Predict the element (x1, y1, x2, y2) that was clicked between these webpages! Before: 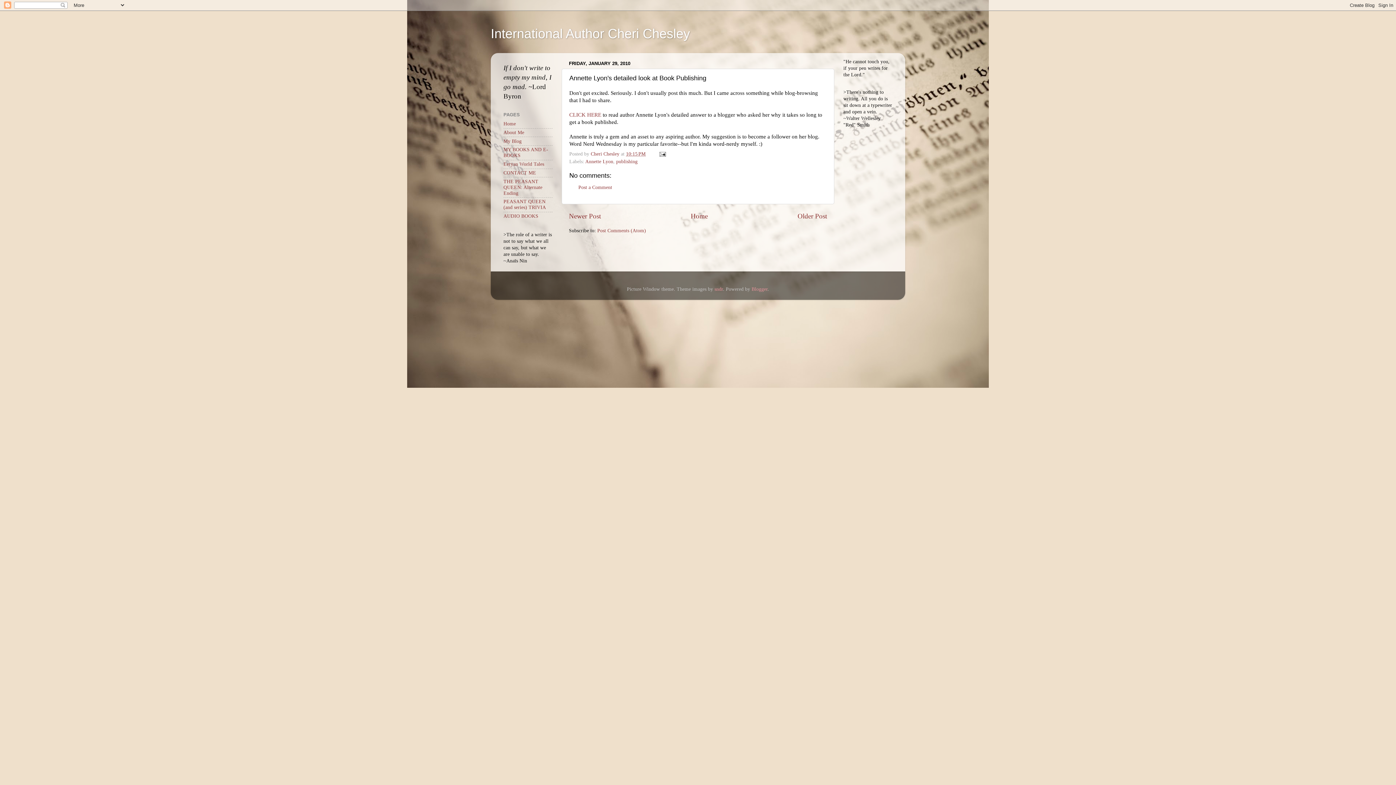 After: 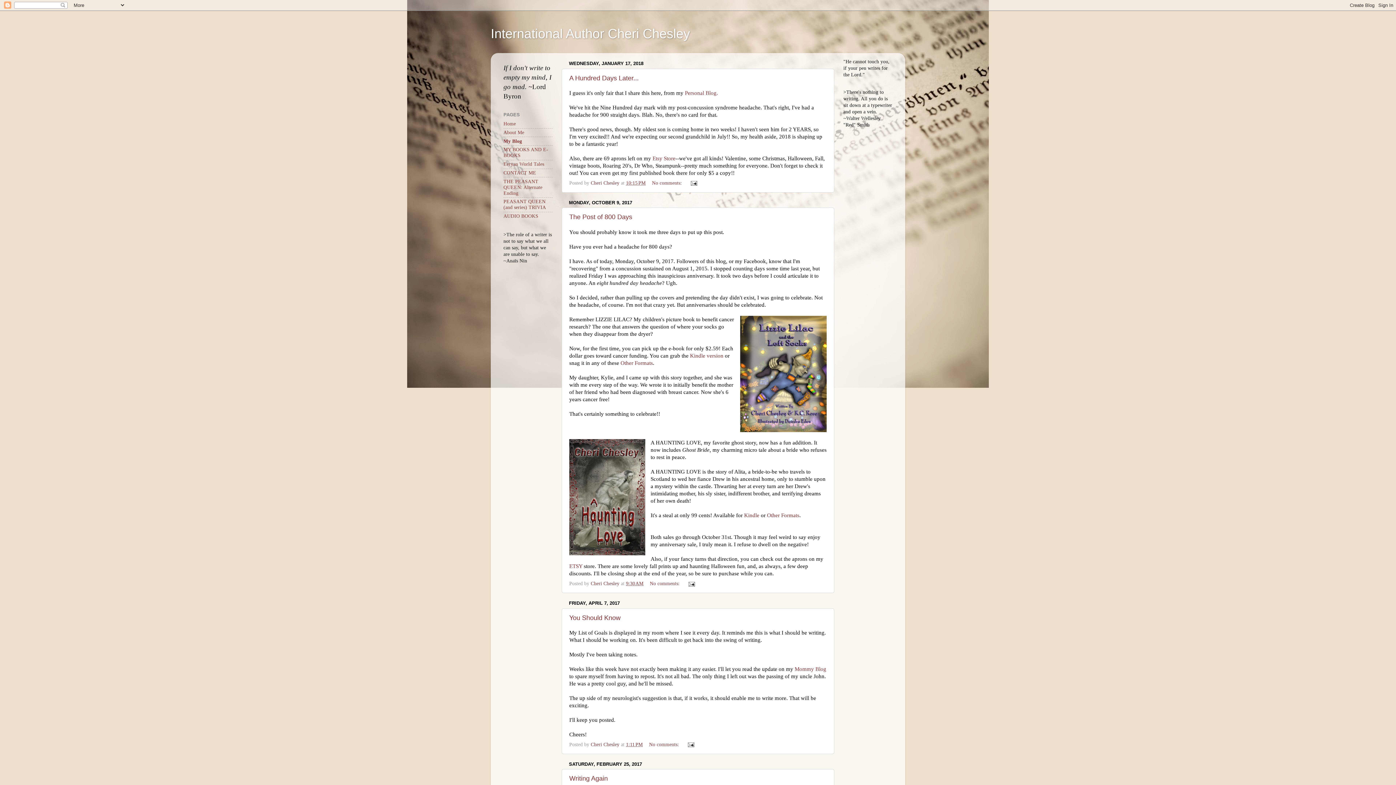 Action: label: Home bbox: (690, 212, 708, 219)